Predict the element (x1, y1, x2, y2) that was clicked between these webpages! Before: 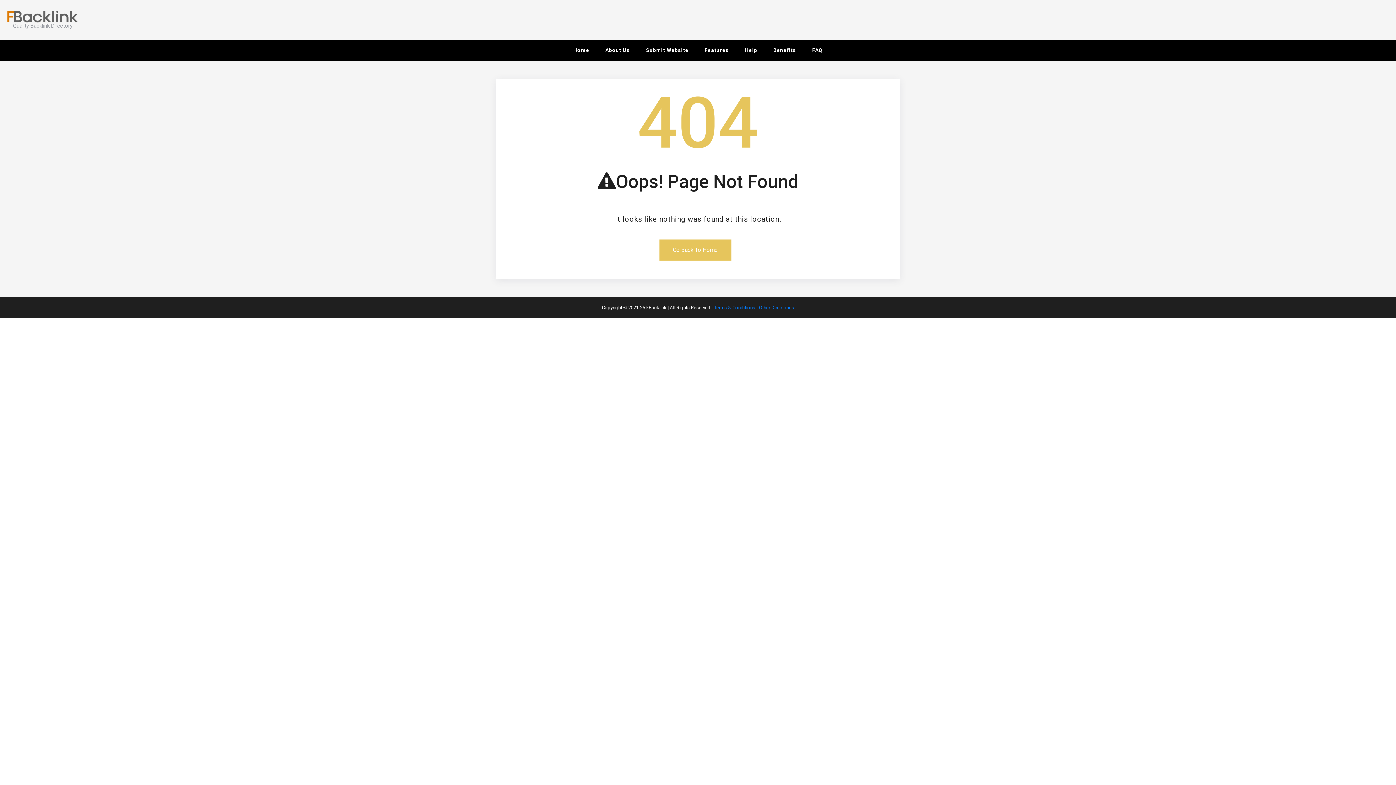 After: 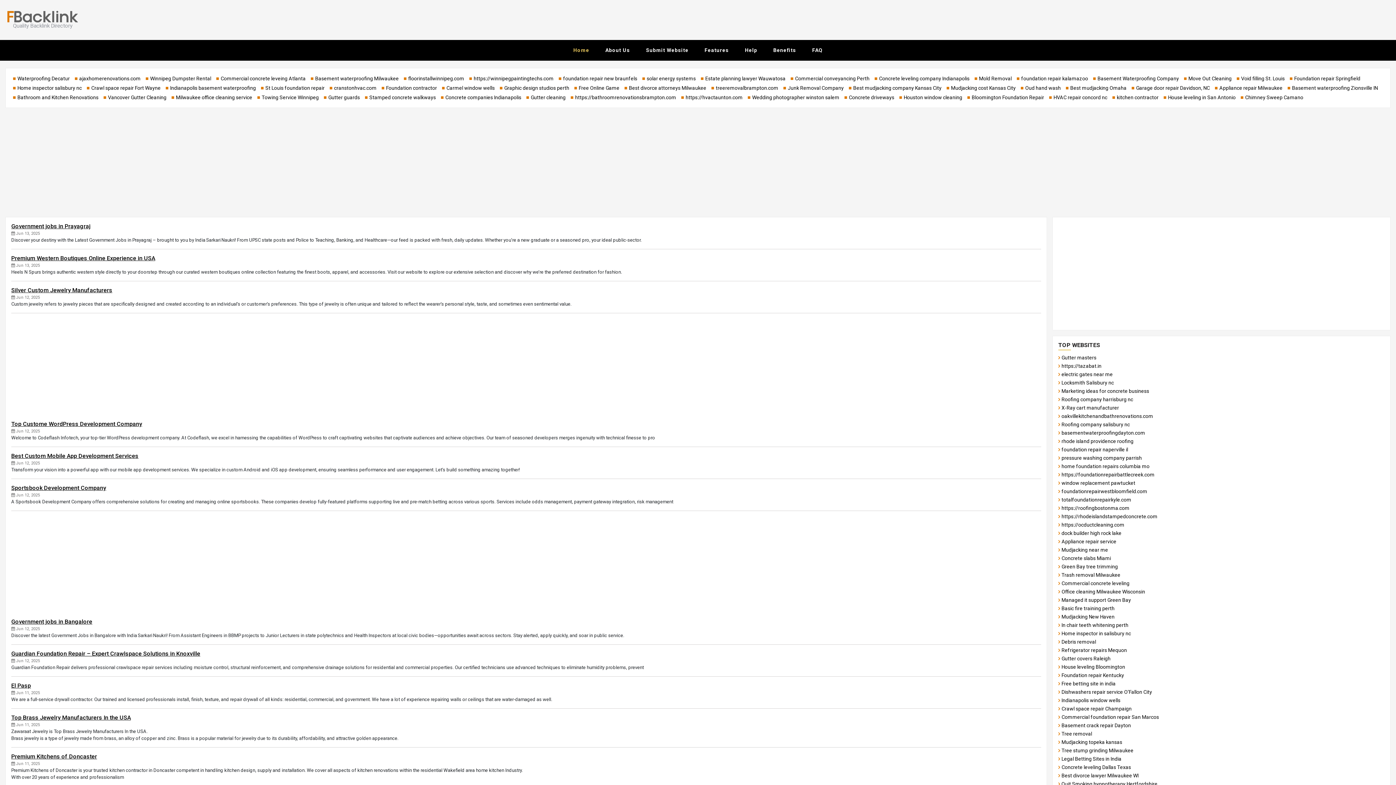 Action: bbox: (566, 46, 596, 54) label: Home